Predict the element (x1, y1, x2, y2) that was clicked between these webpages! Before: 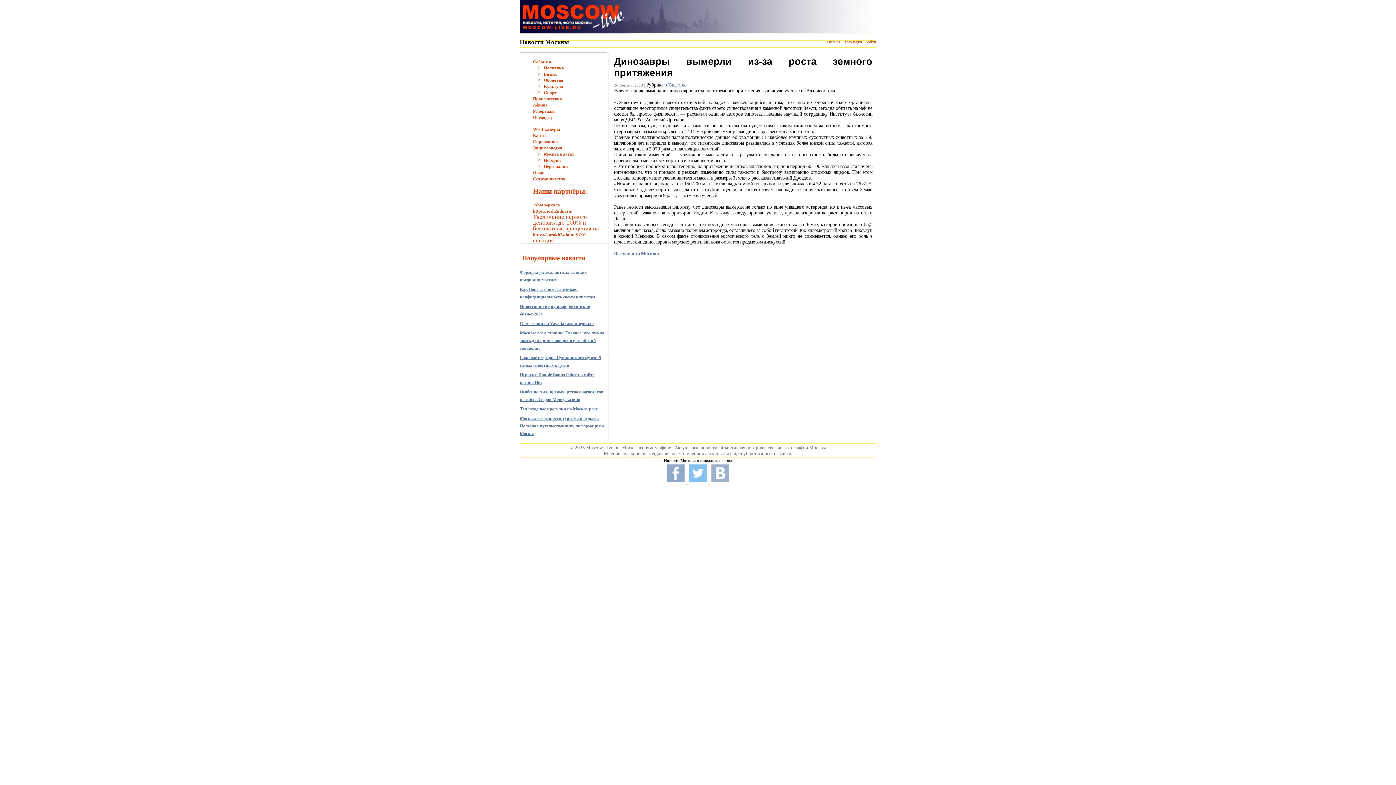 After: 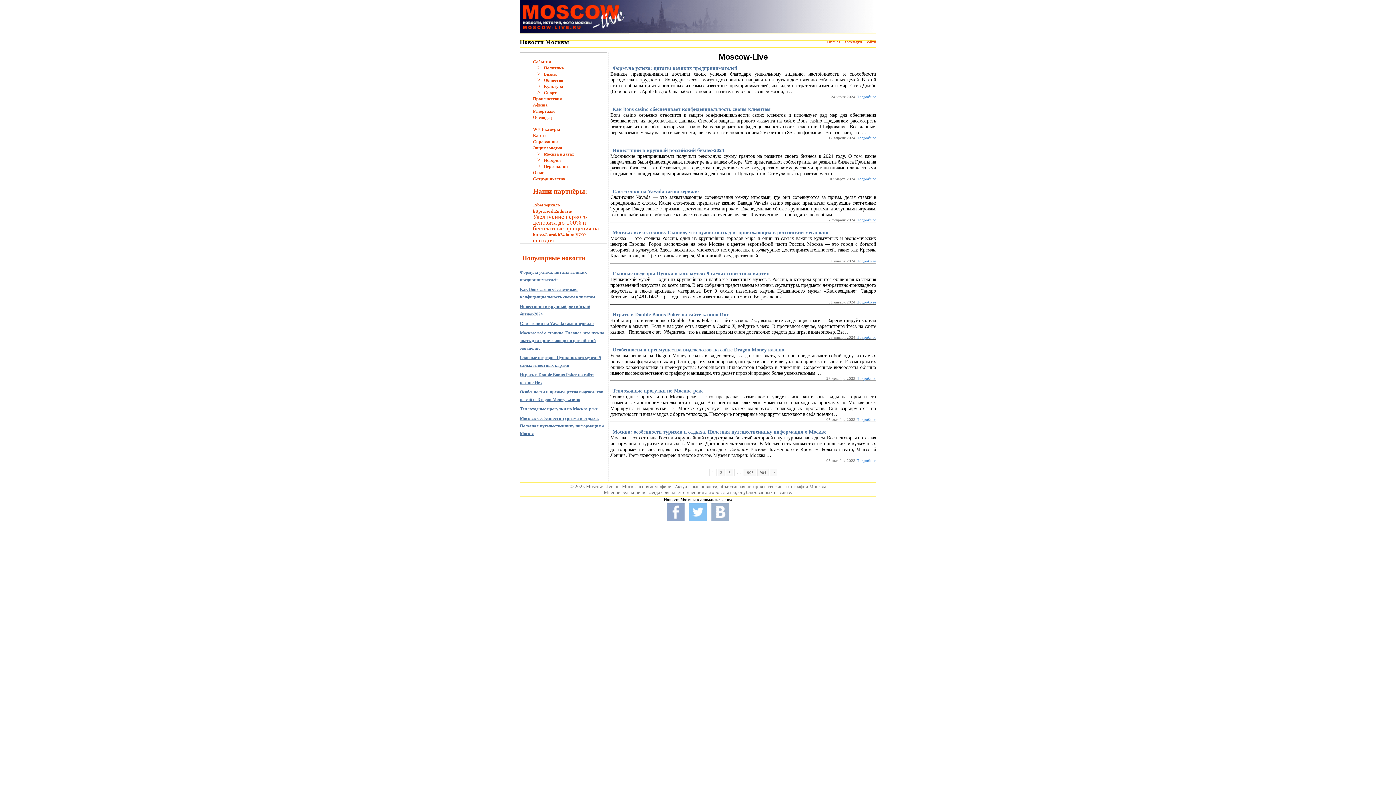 Action: bbox: (614, 250, 658, 256) label: Все новости Москвы